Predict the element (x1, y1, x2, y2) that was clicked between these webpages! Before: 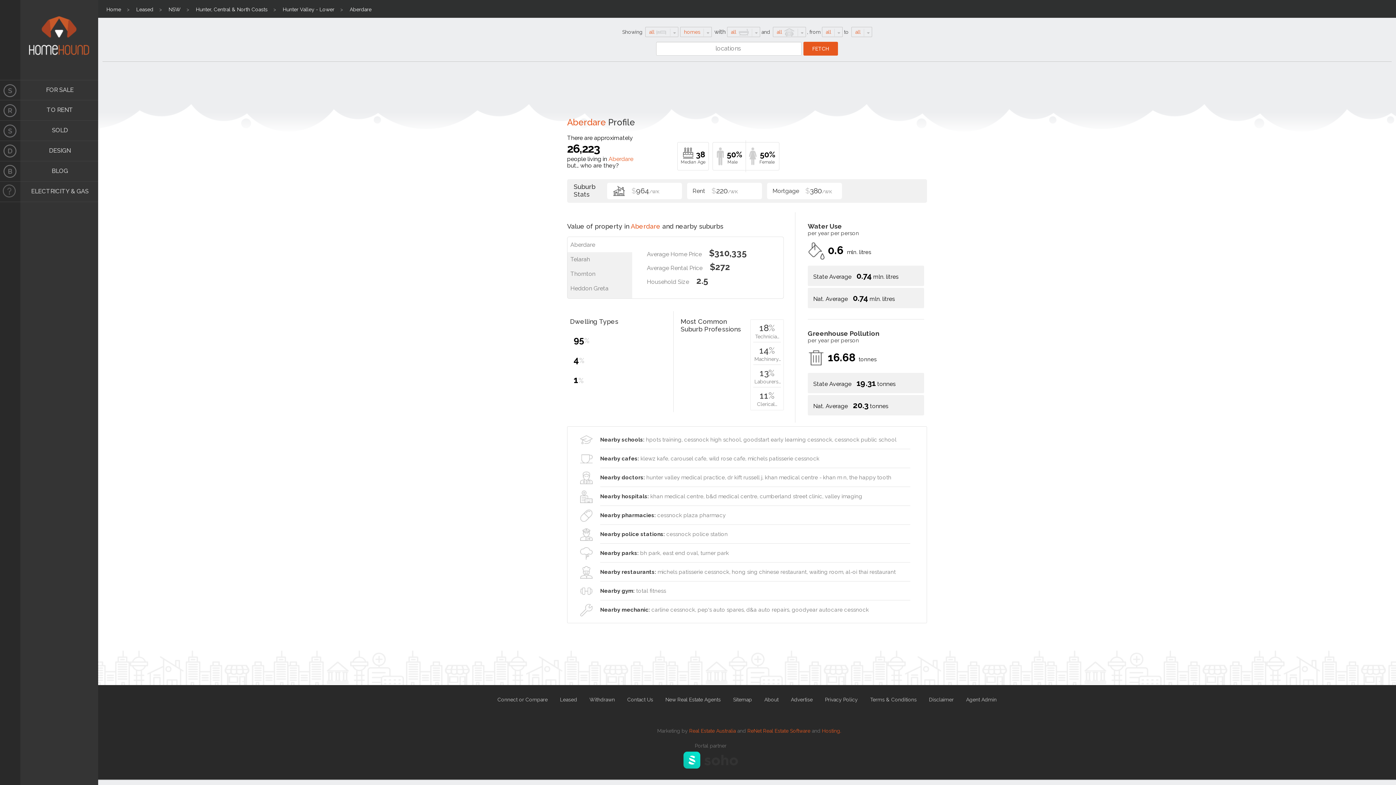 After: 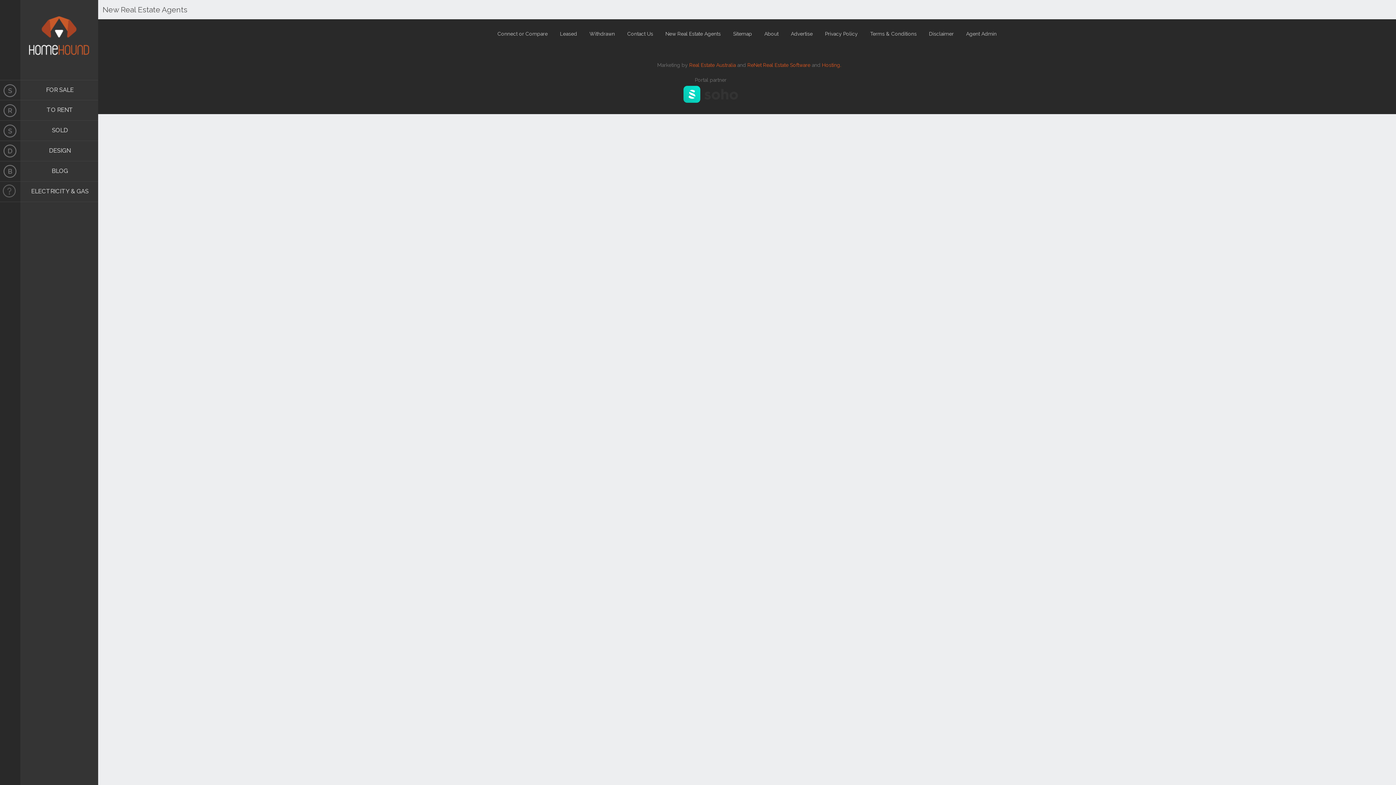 Action: label: New Real Estate Agents bbox: (665, 697, 720, 702)